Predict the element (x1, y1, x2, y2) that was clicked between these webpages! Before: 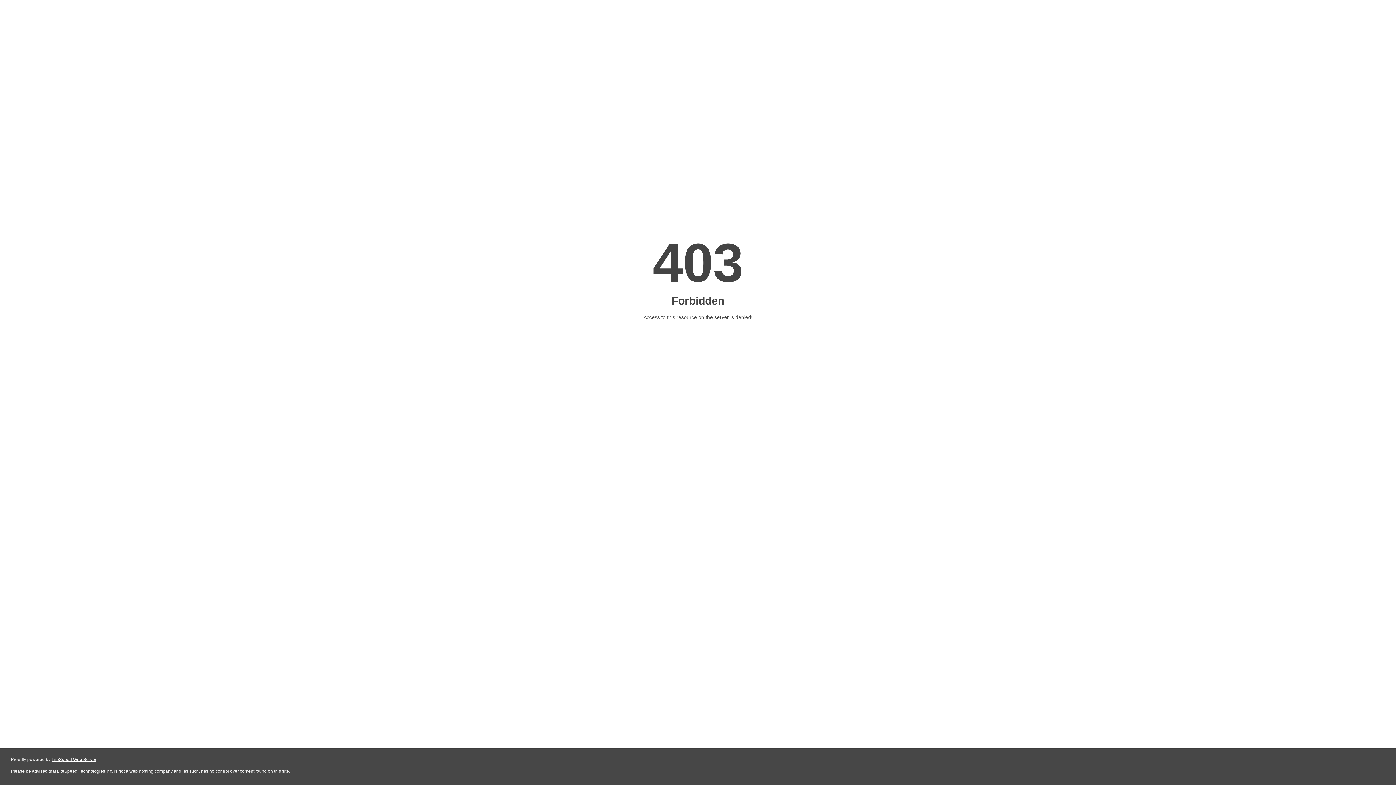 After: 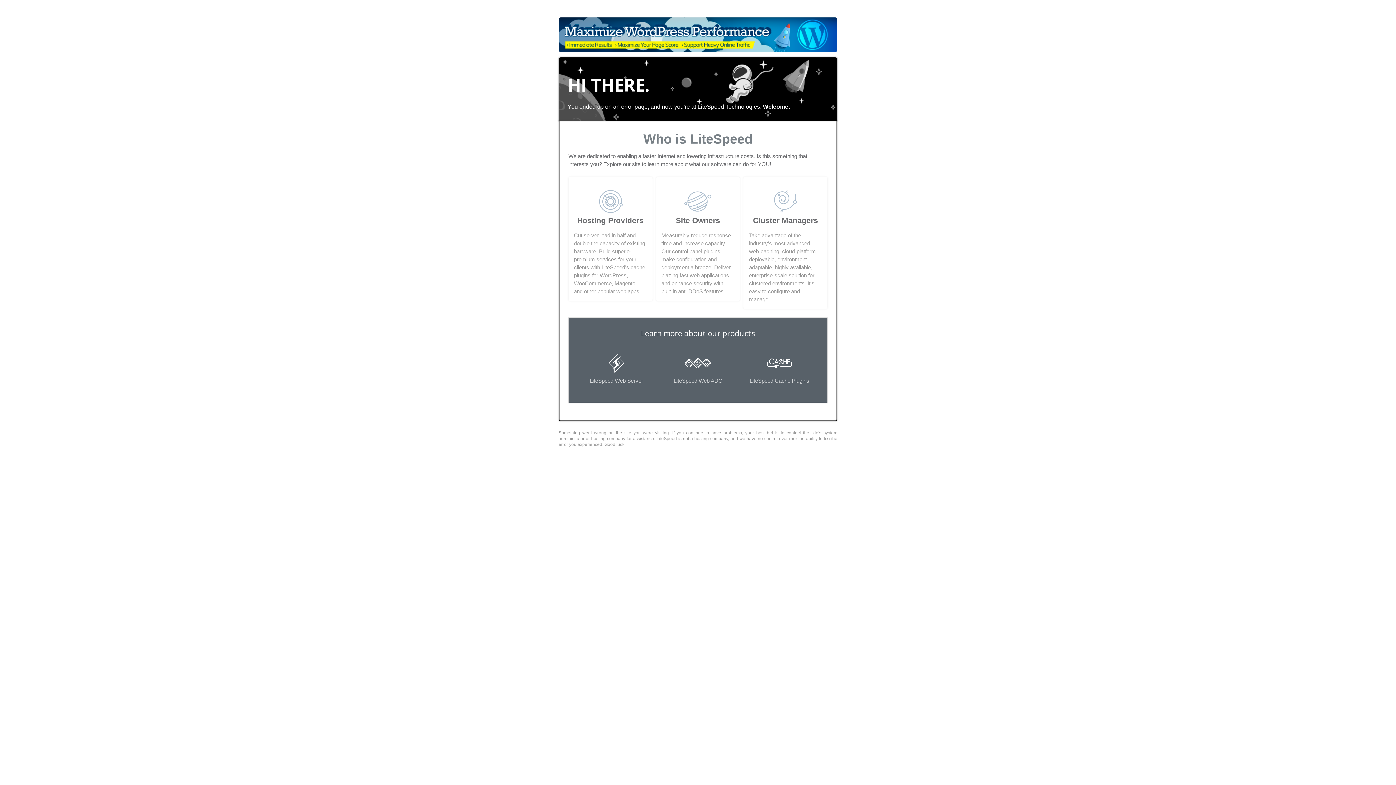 Action: bbox: (51, 757, 96, 762) label: LiteSpeed Web Server